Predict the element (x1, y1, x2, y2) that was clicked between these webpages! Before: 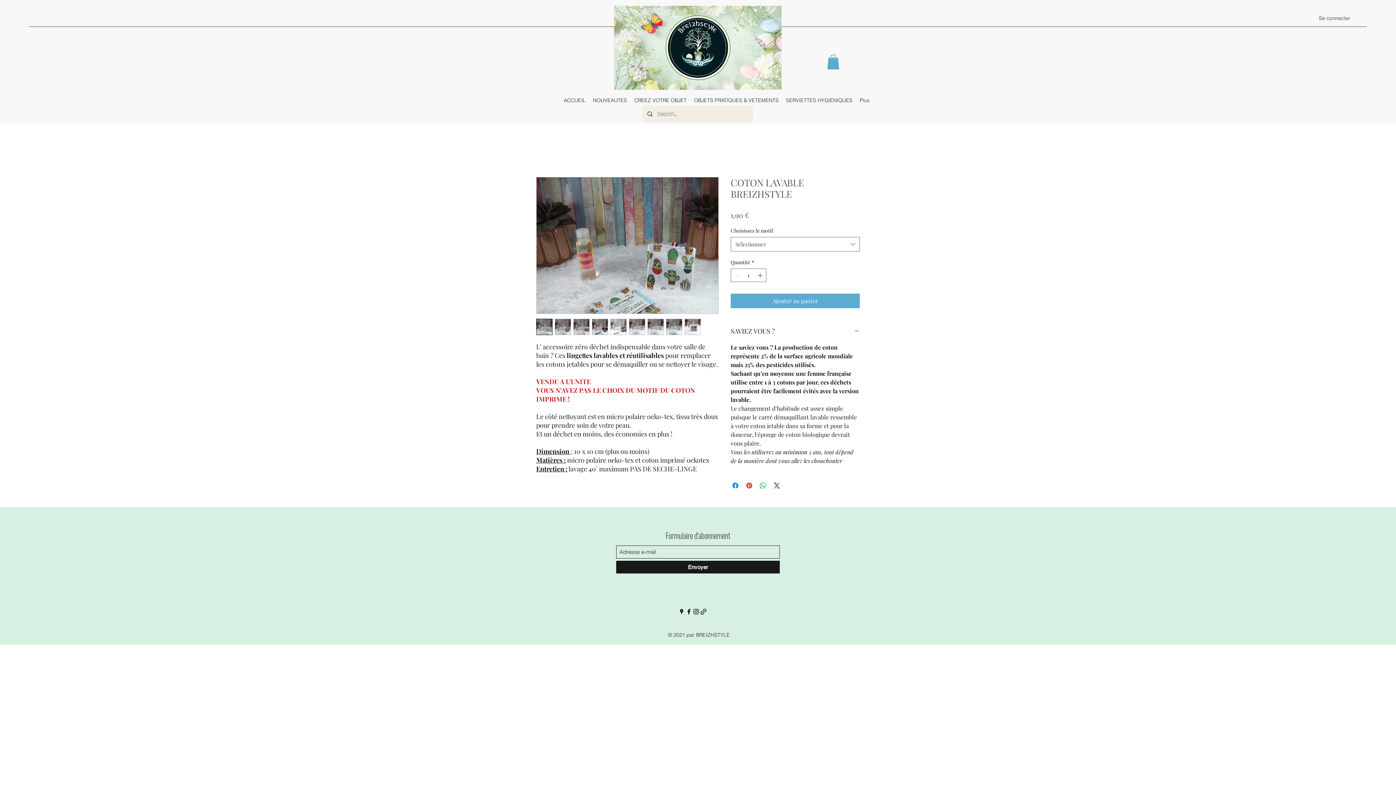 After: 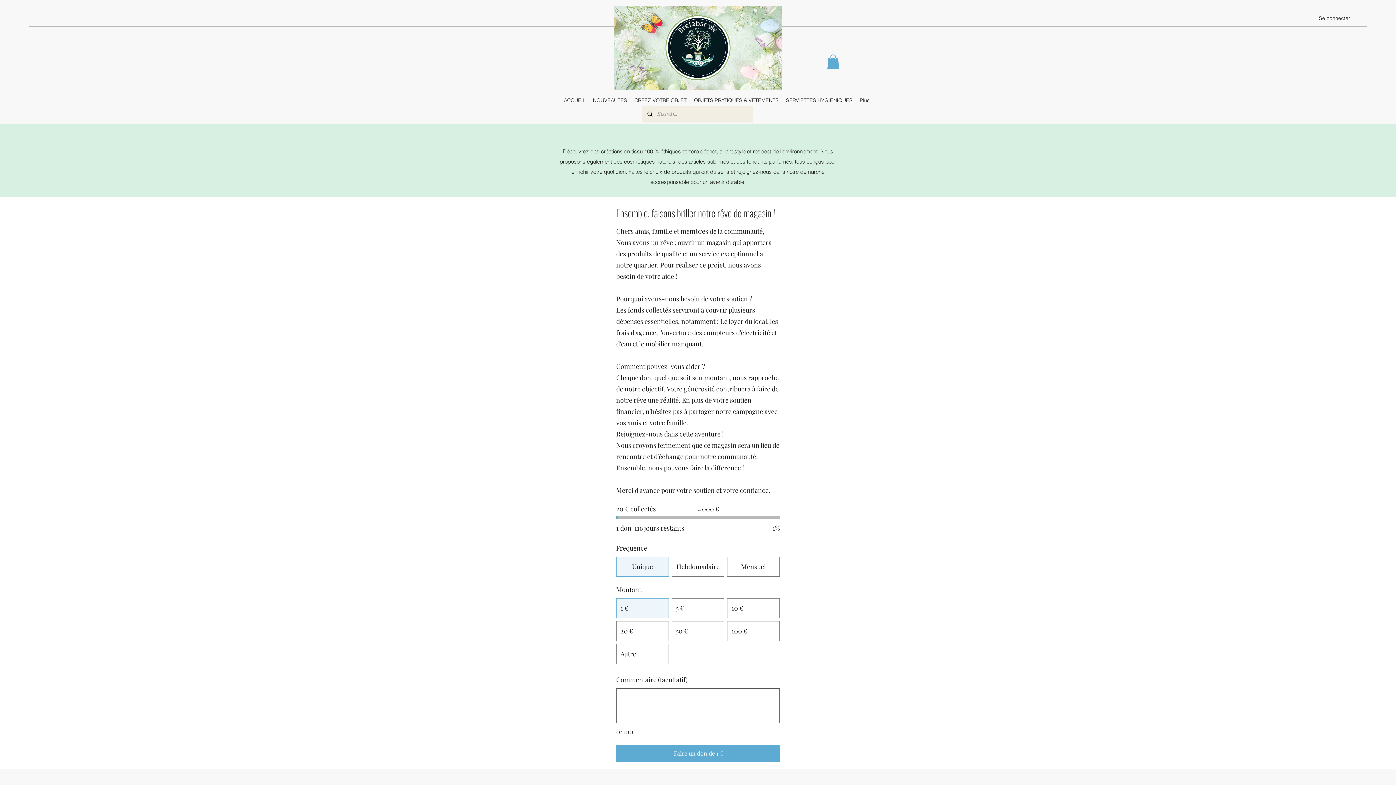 Action: label: ACCUEIL bbox: (560, 94, 589, 105)